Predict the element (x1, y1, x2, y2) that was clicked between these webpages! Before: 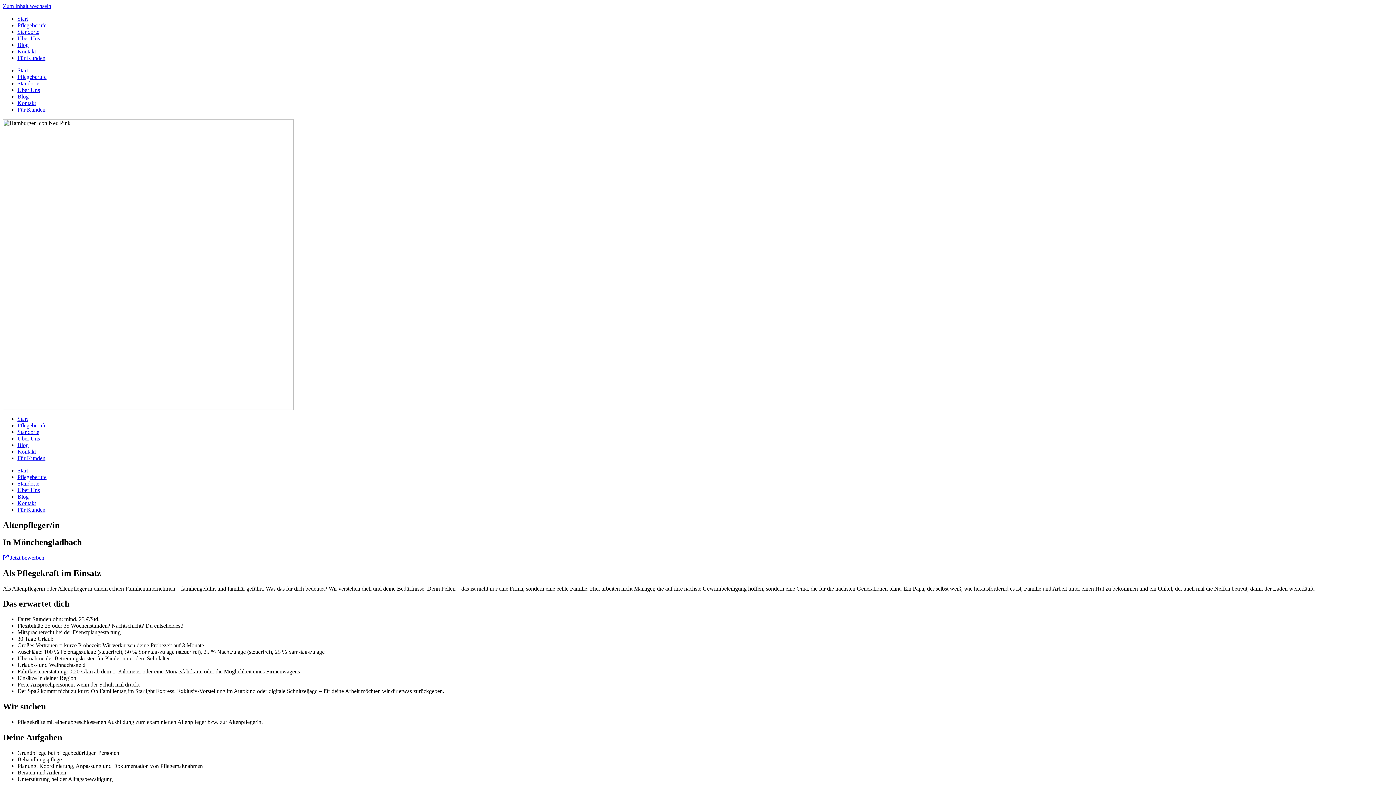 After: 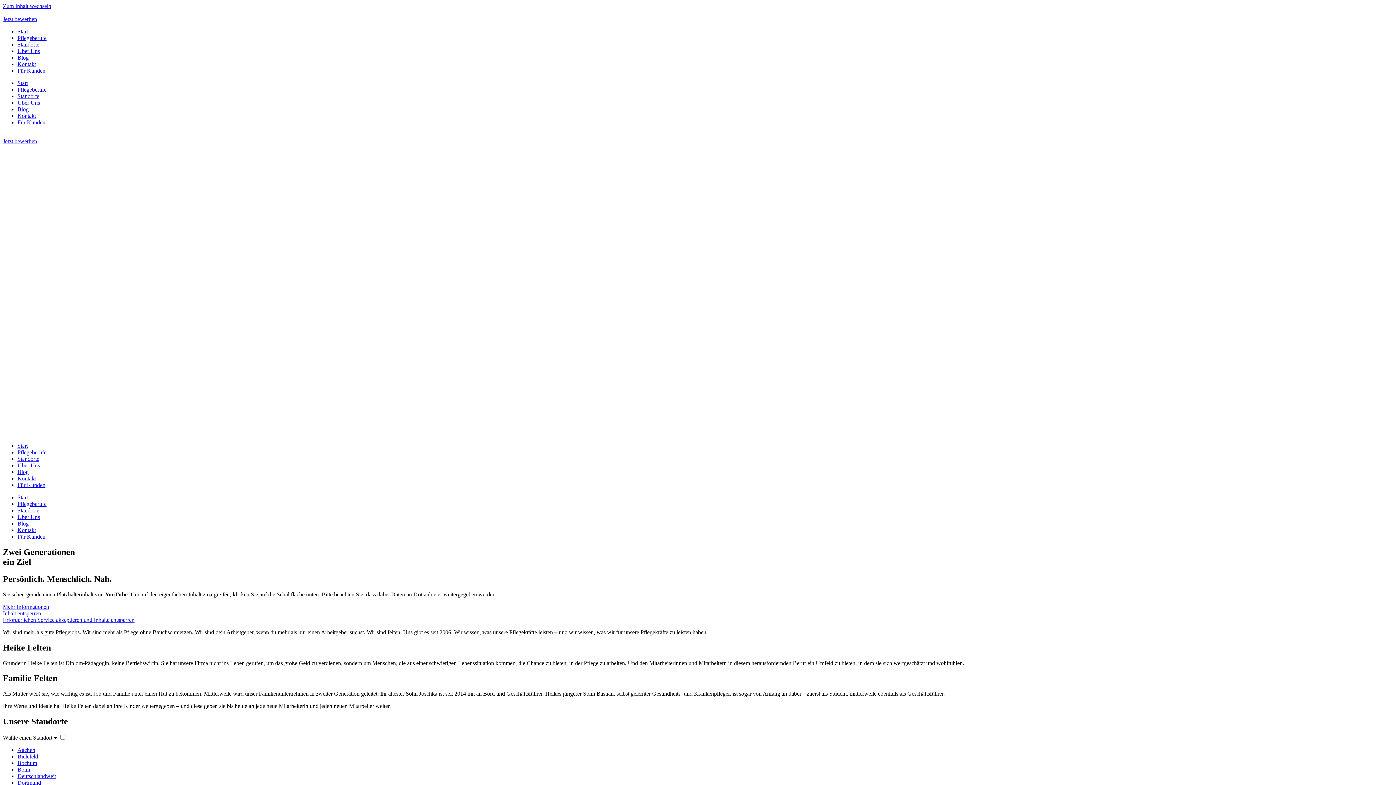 Action: bbox: (17, 487, 40, 493) label: Über Uns